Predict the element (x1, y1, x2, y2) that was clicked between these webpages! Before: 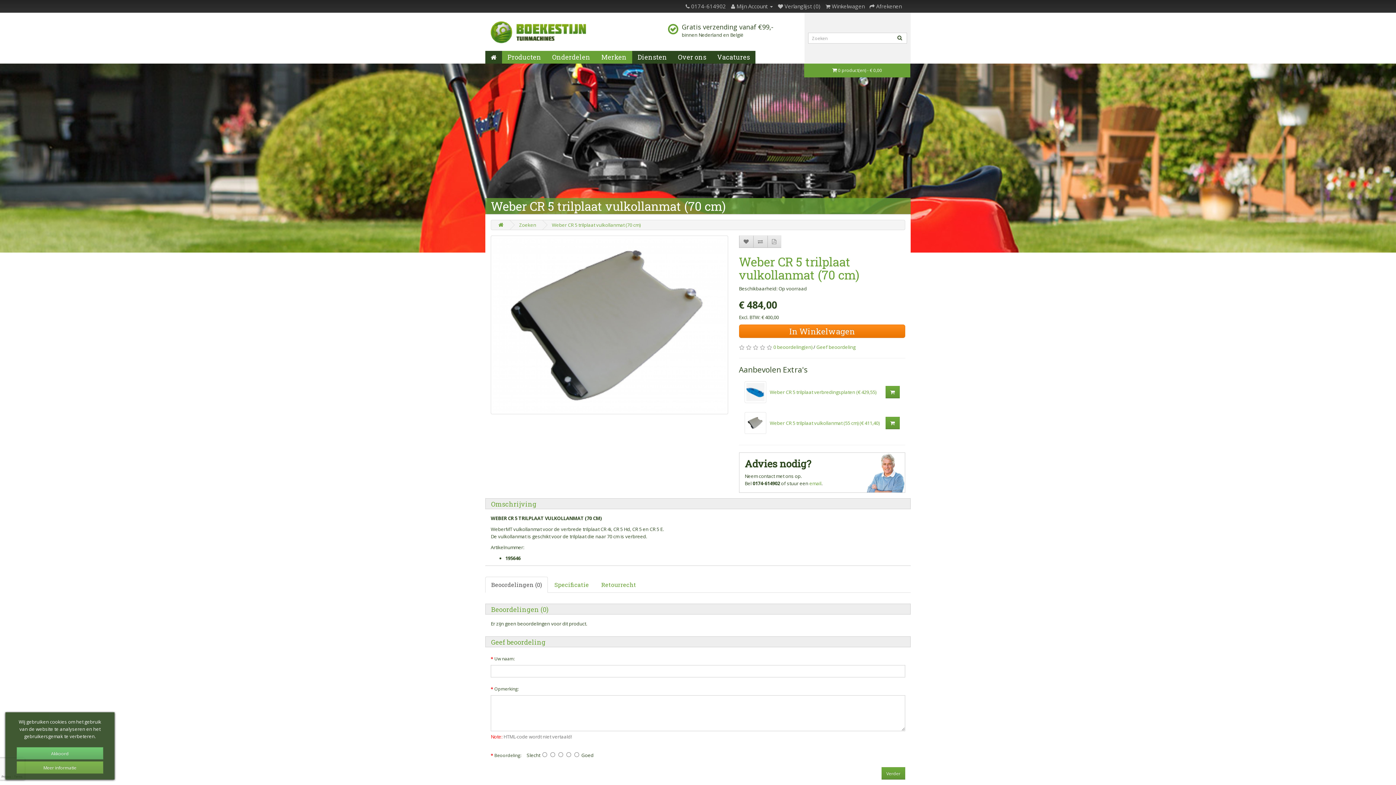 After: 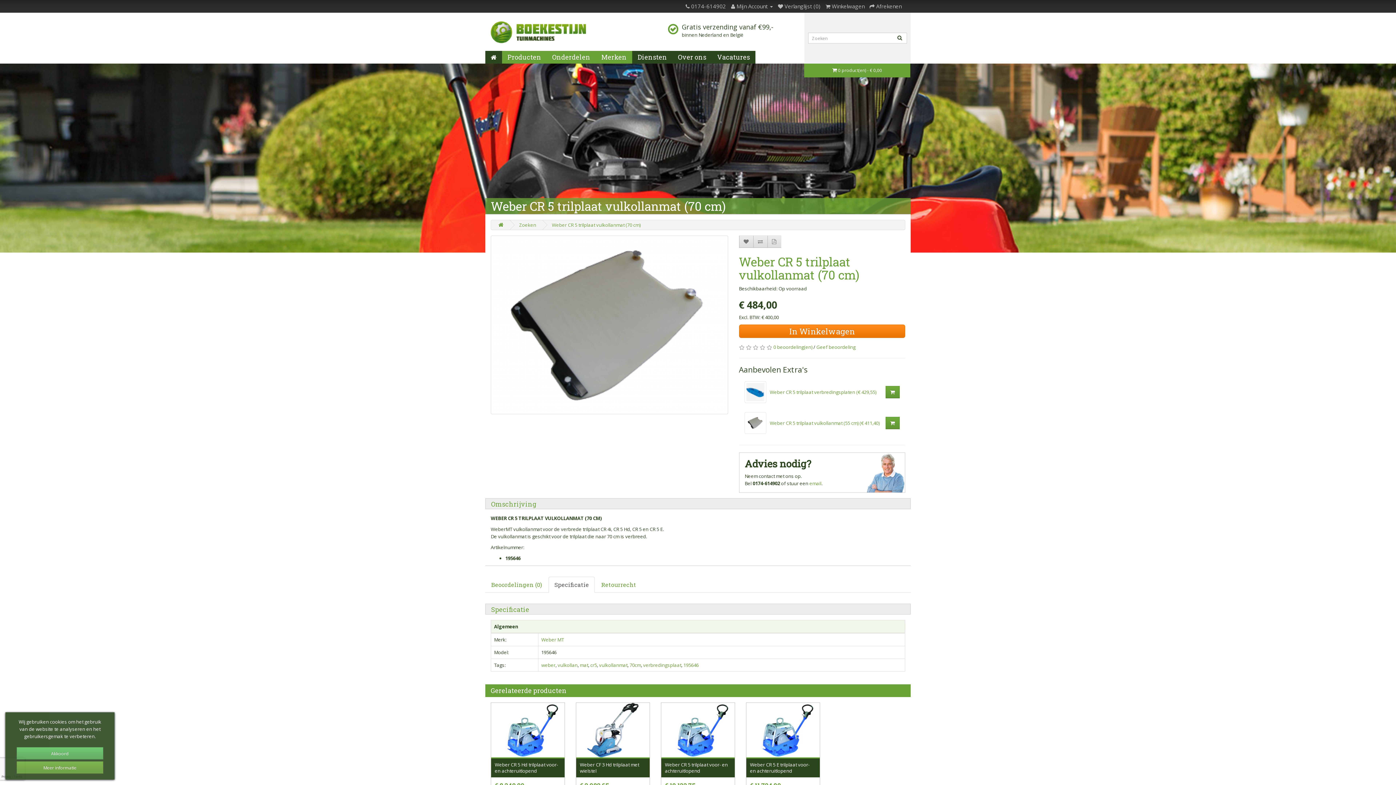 Action: bbox: (548, 577, 594, 593) label: Specificatie